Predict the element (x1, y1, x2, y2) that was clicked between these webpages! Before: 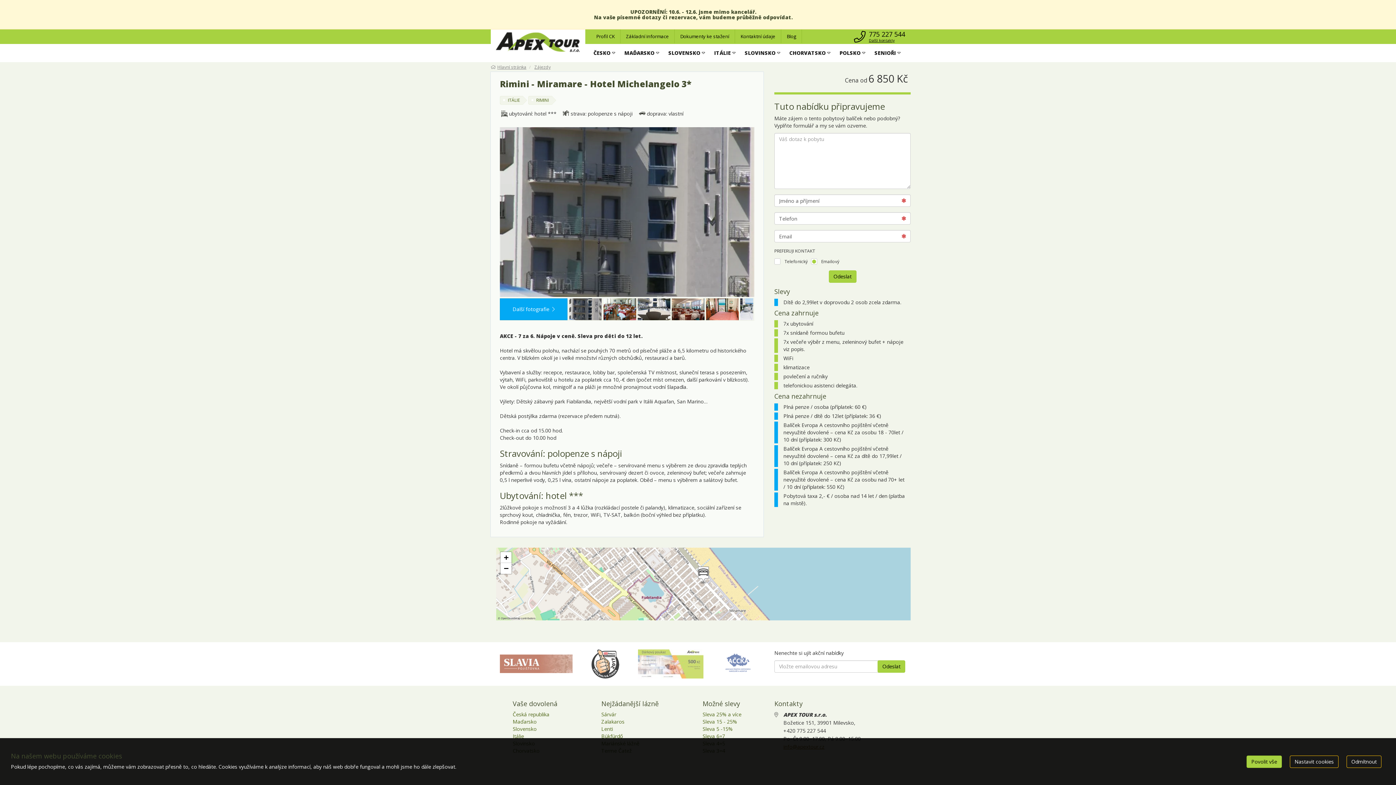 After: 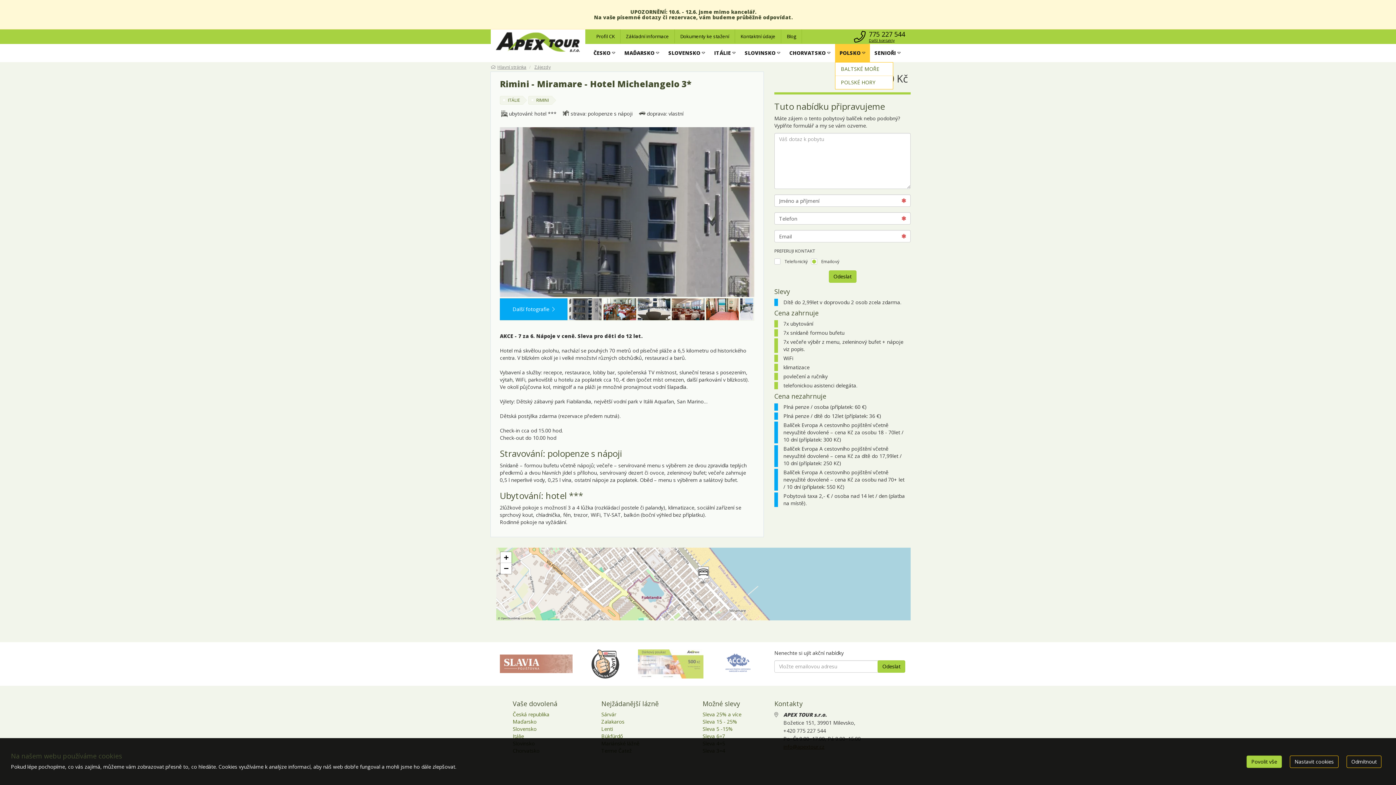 Action: label: POLSKO  bbox: (835, 44, 870, 62)